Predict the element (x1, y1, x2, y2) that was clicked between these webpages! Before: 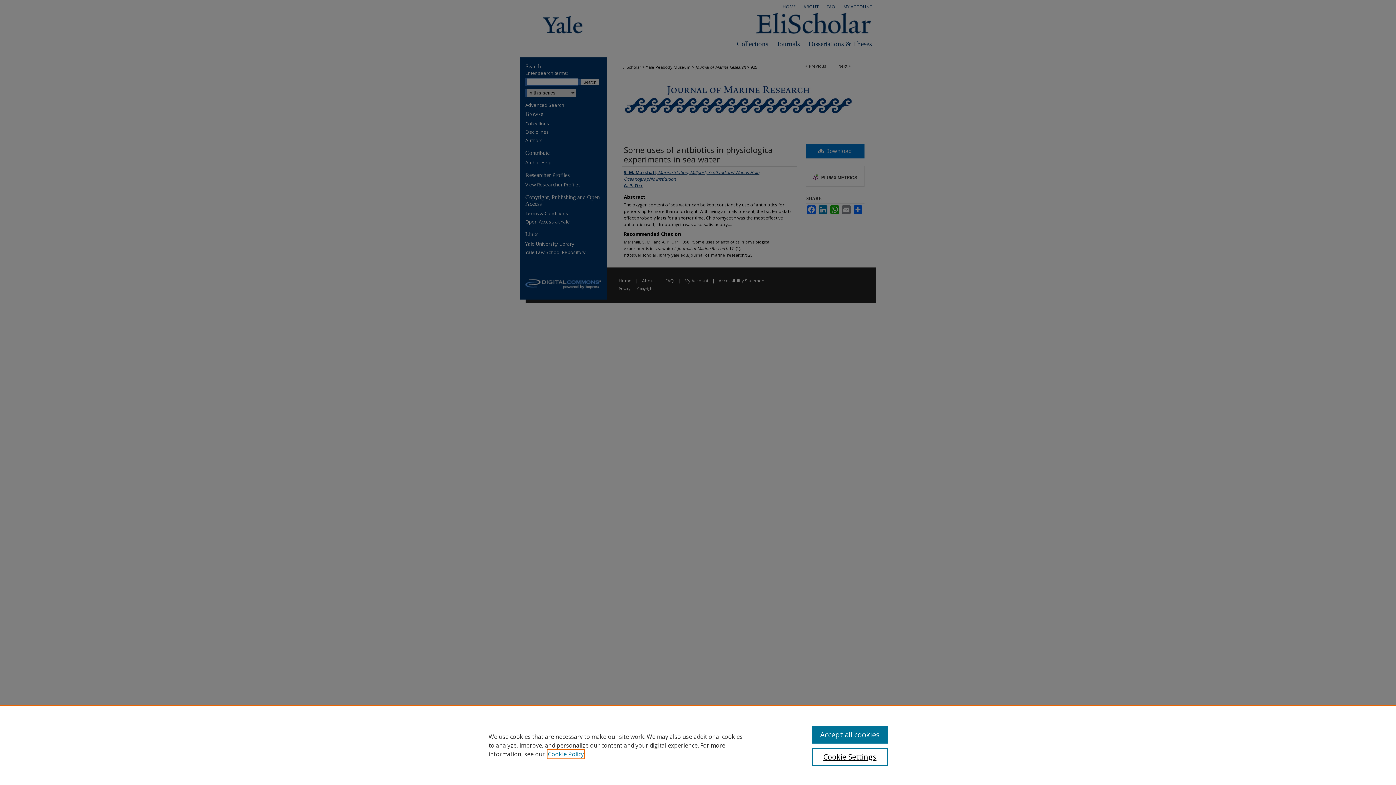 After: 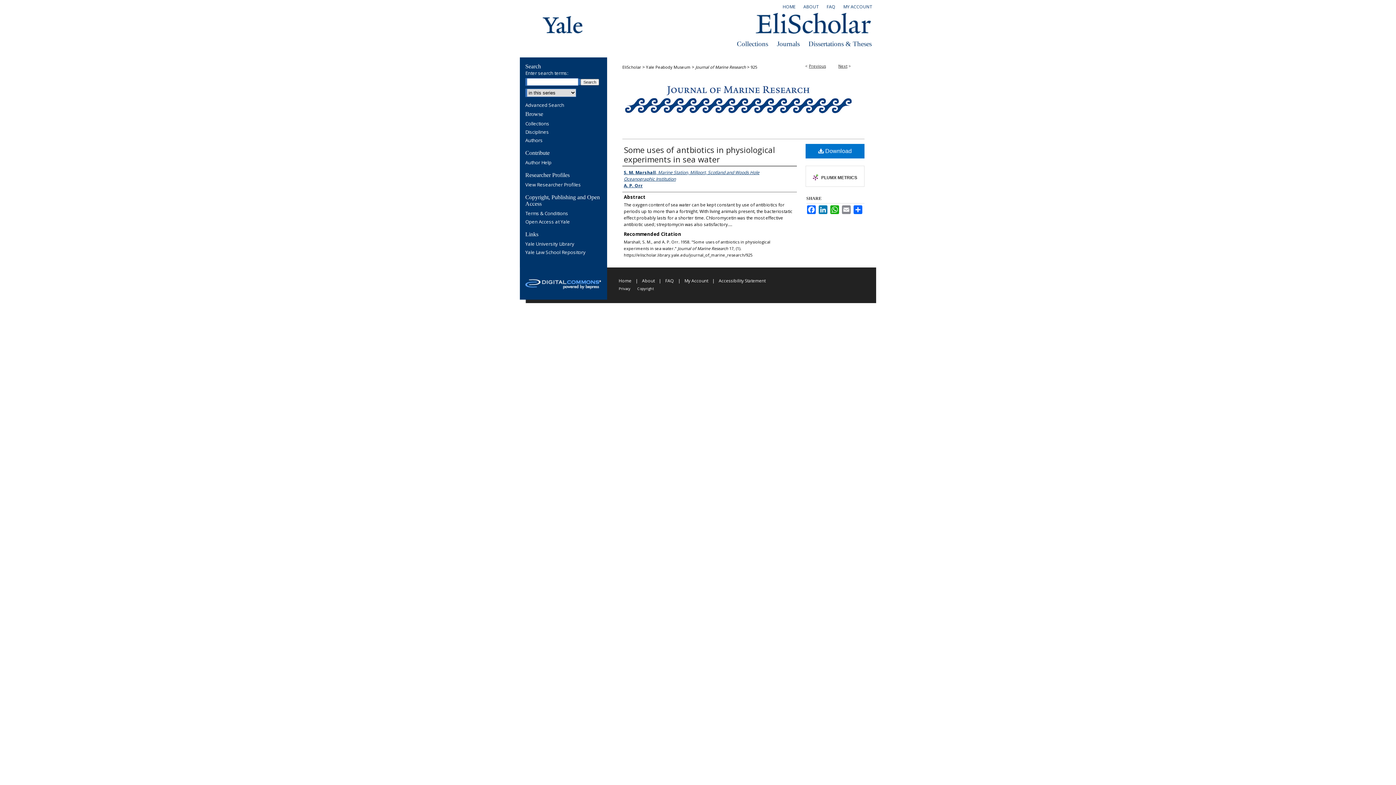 Action: bbox: (812, 726, 887, 744) label: Accept all cookies